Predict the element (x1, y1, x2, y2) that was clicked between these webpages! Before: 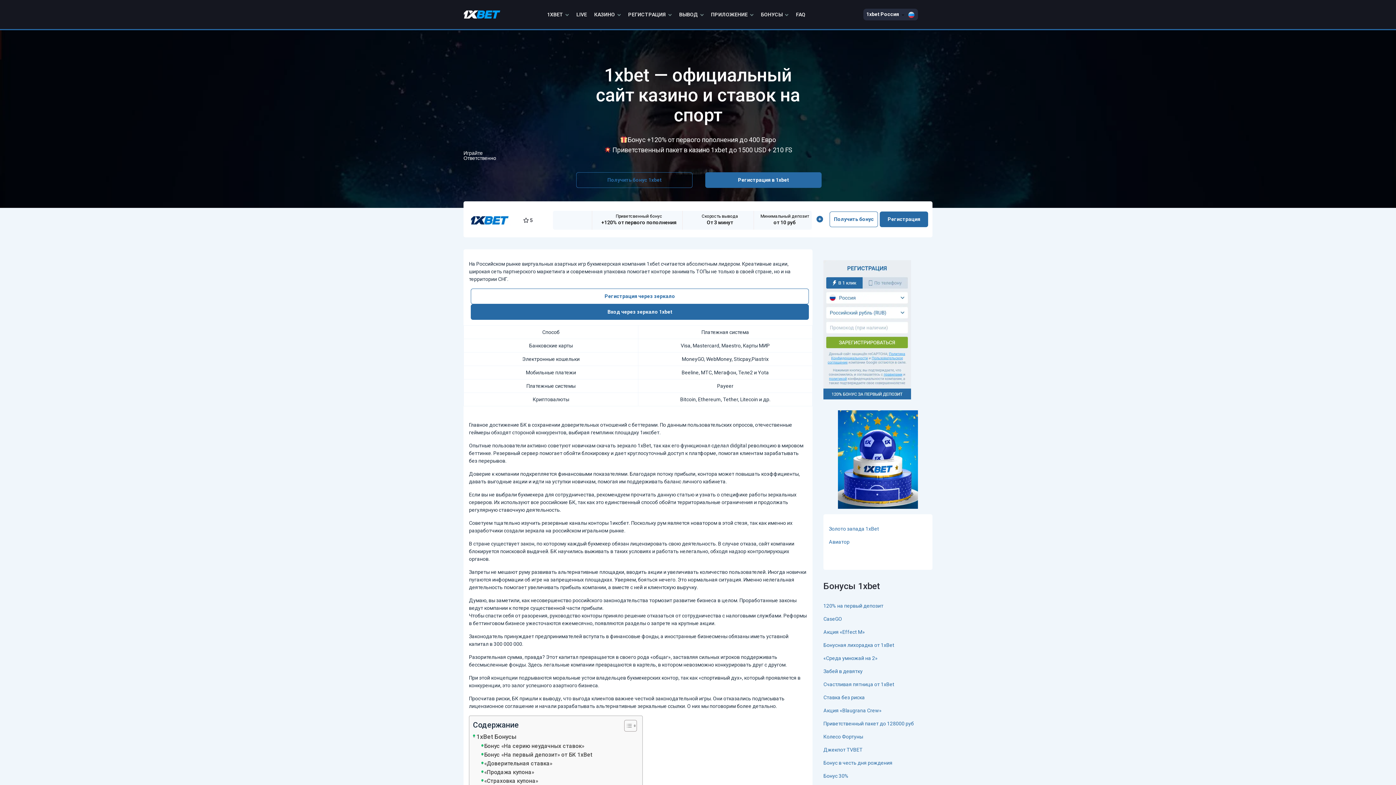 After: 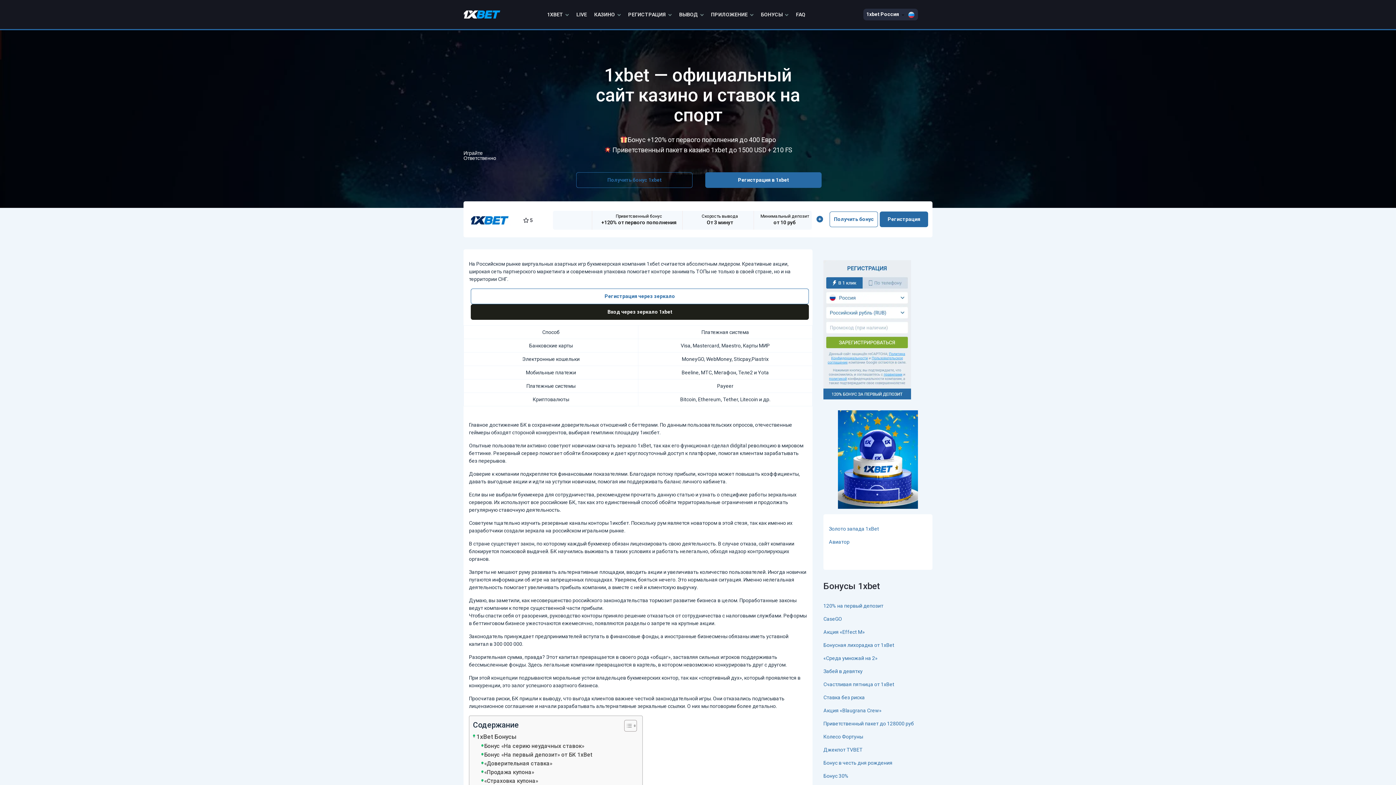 Action: label: Вход через зеркало 1xbet bbox: (470, 304, 809, 320)